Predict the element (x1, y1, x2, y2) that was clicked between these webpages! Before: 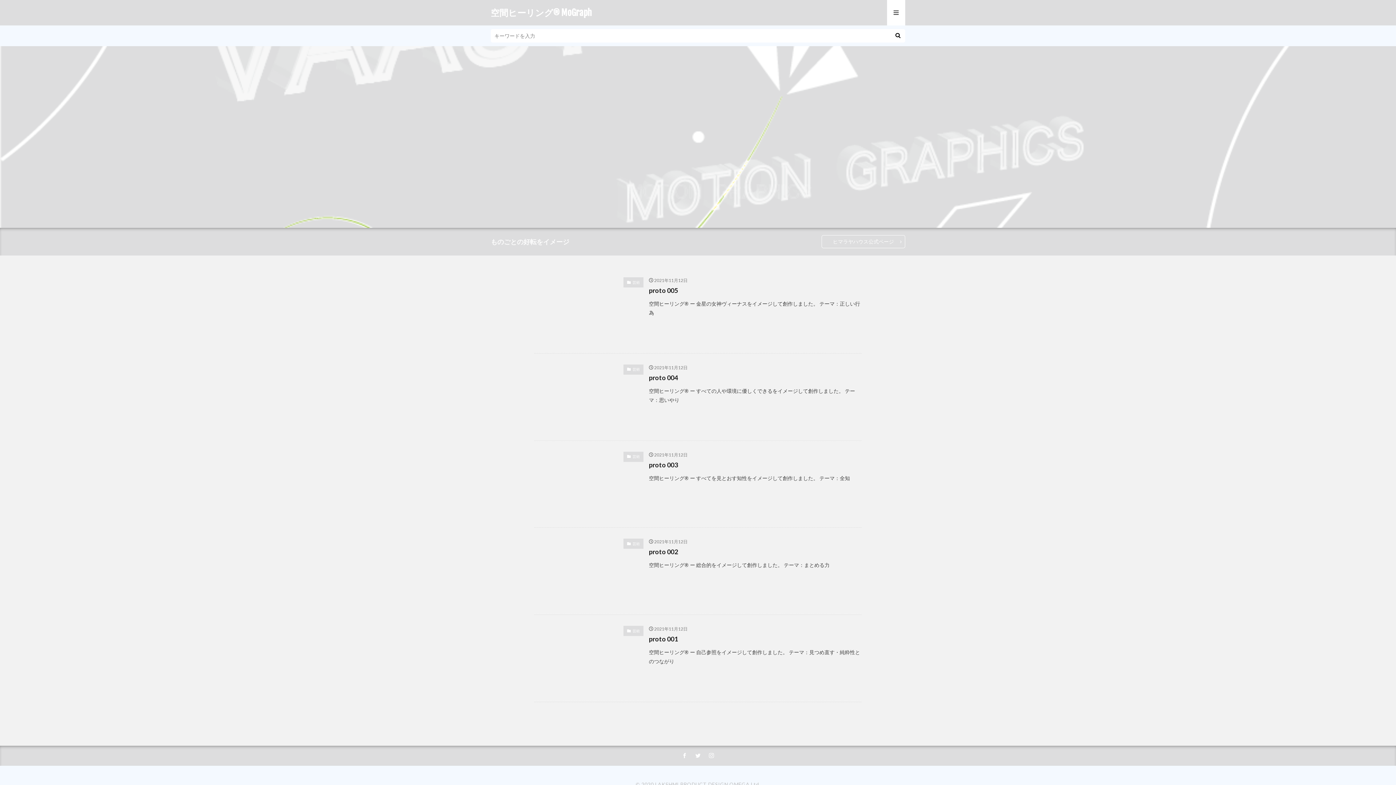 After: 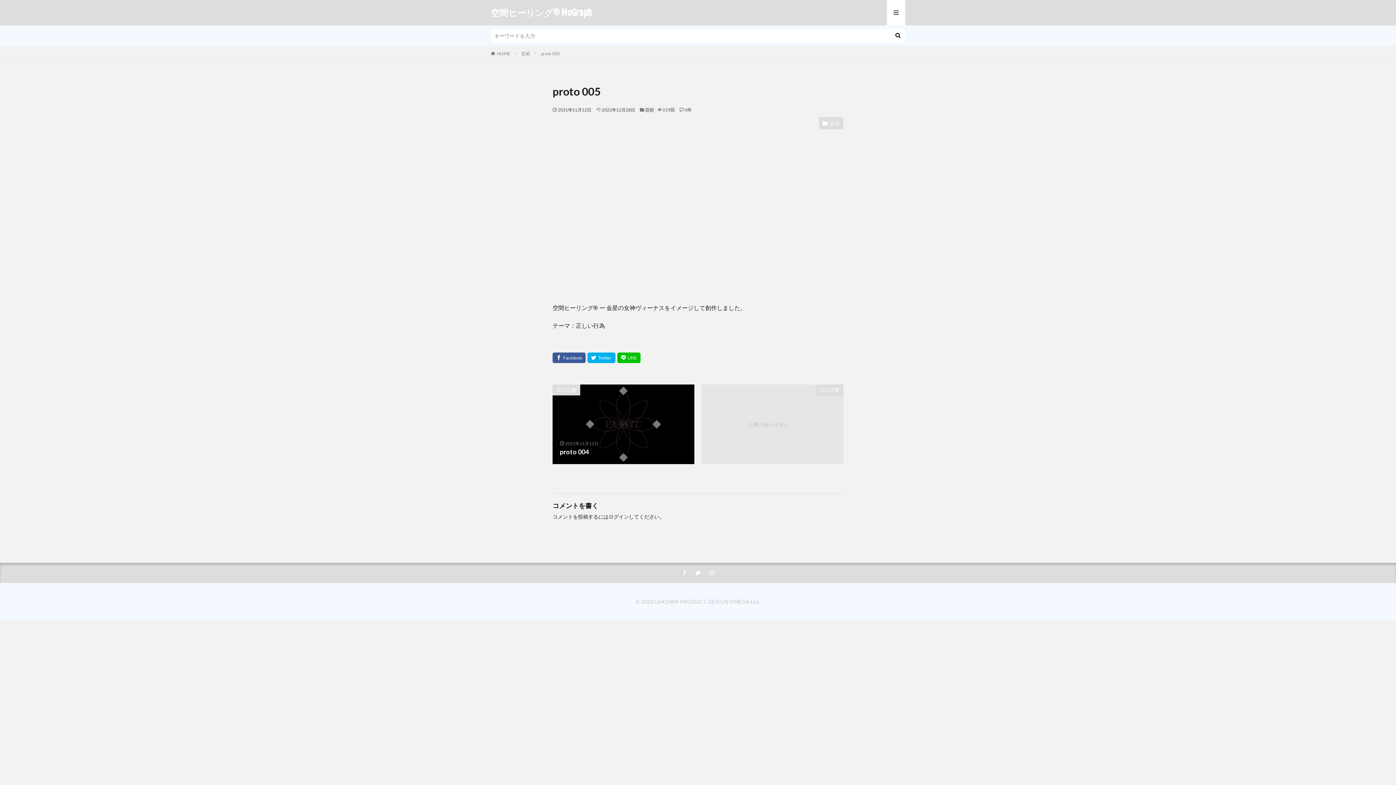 Action: label: proto 005 bbox: (649, 285, 678, 295)